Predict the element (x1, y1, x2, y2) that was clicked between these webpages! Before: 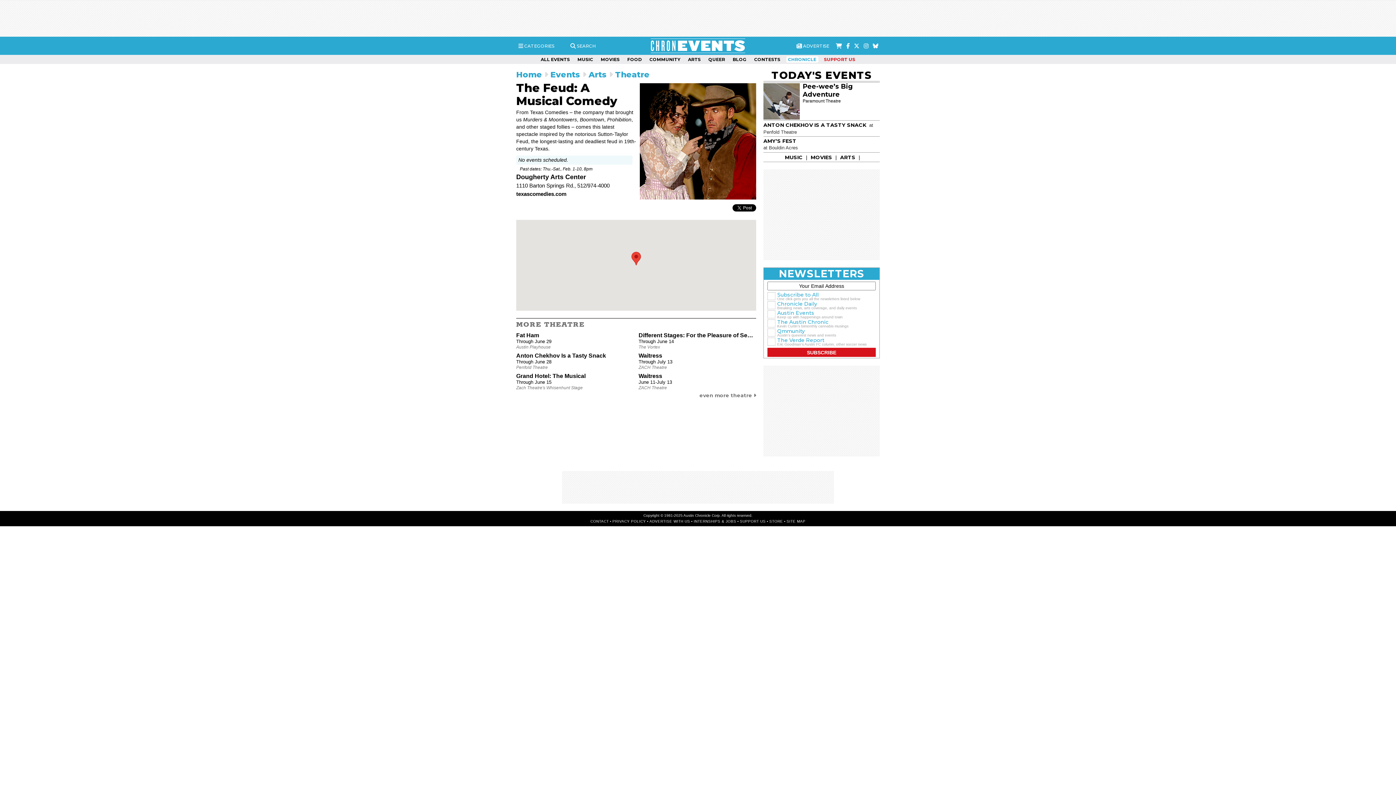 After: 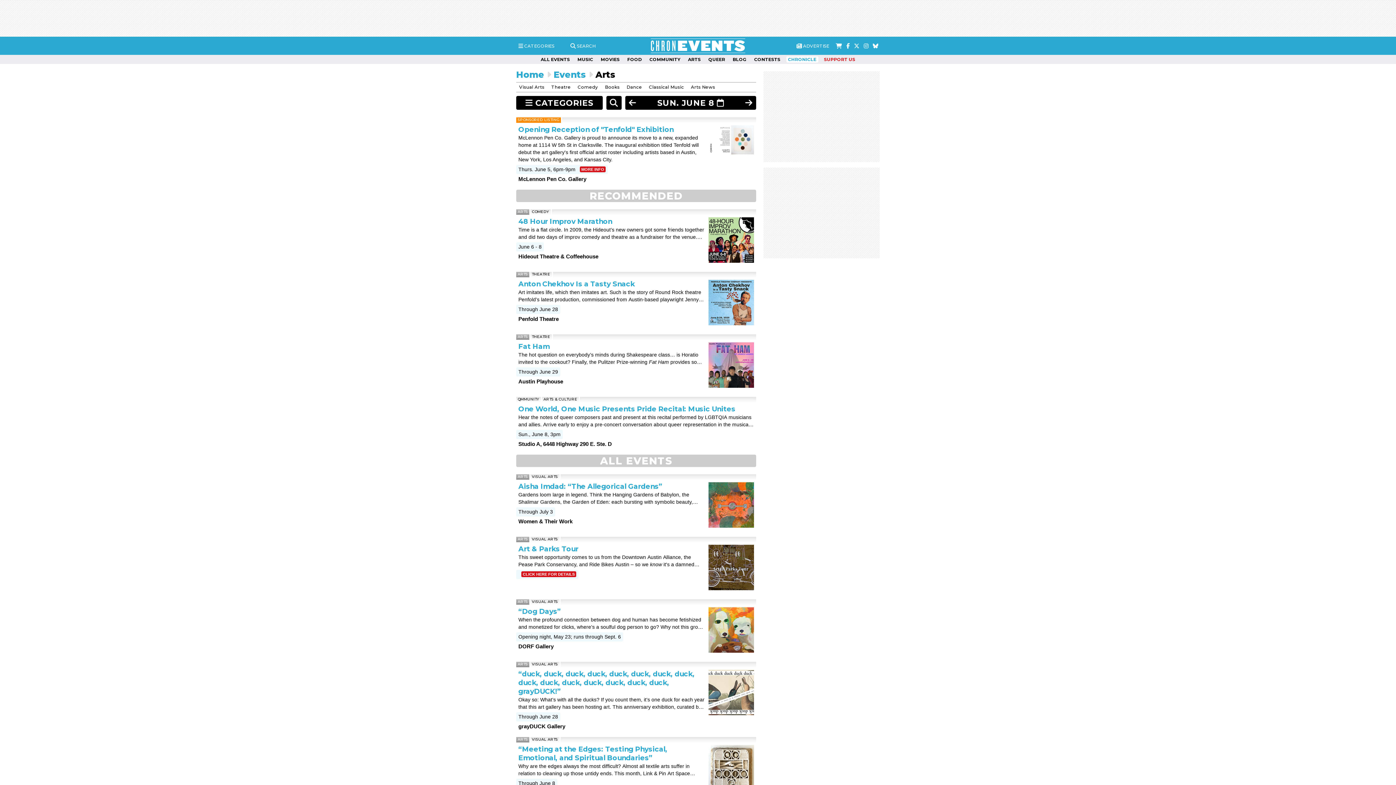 Action: label: Arts bbox: (588, 69, 606, 79)